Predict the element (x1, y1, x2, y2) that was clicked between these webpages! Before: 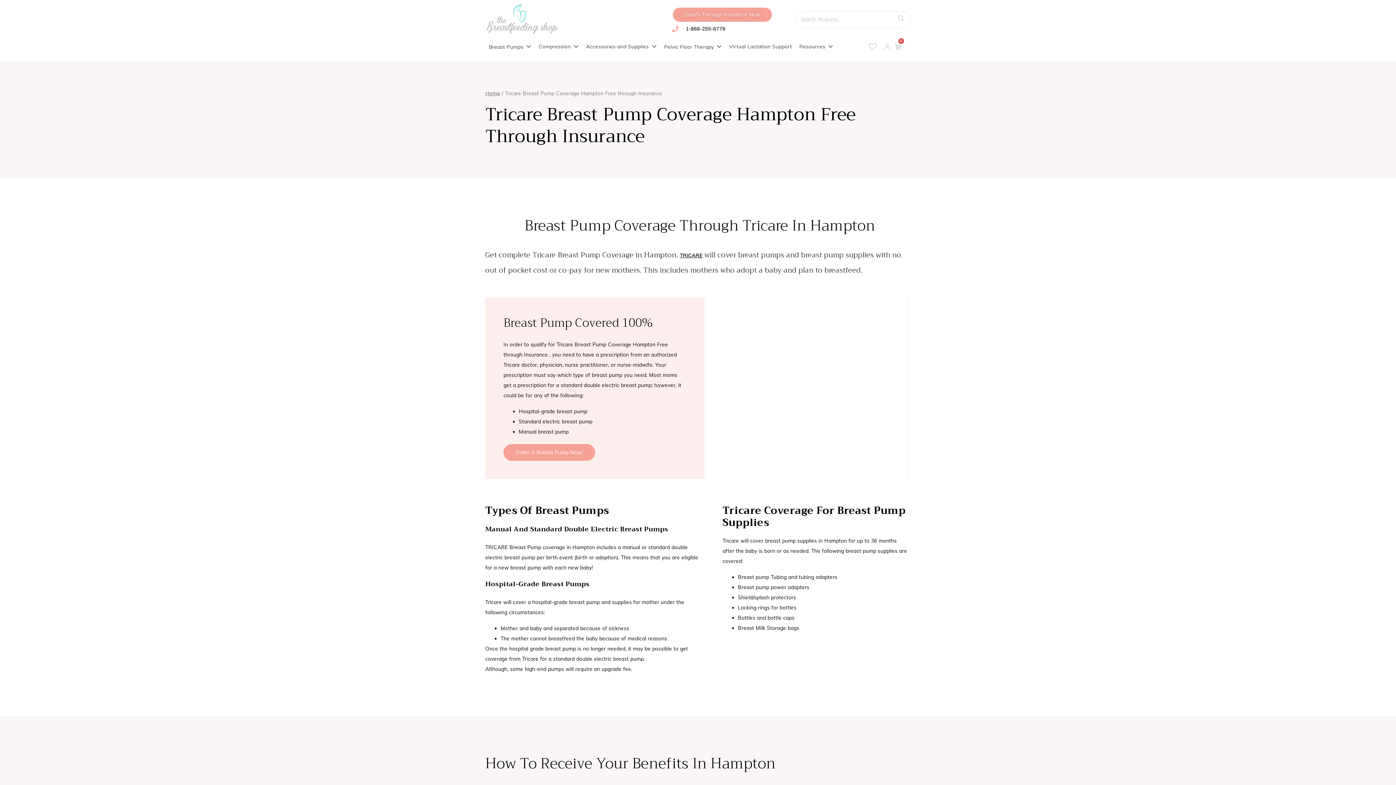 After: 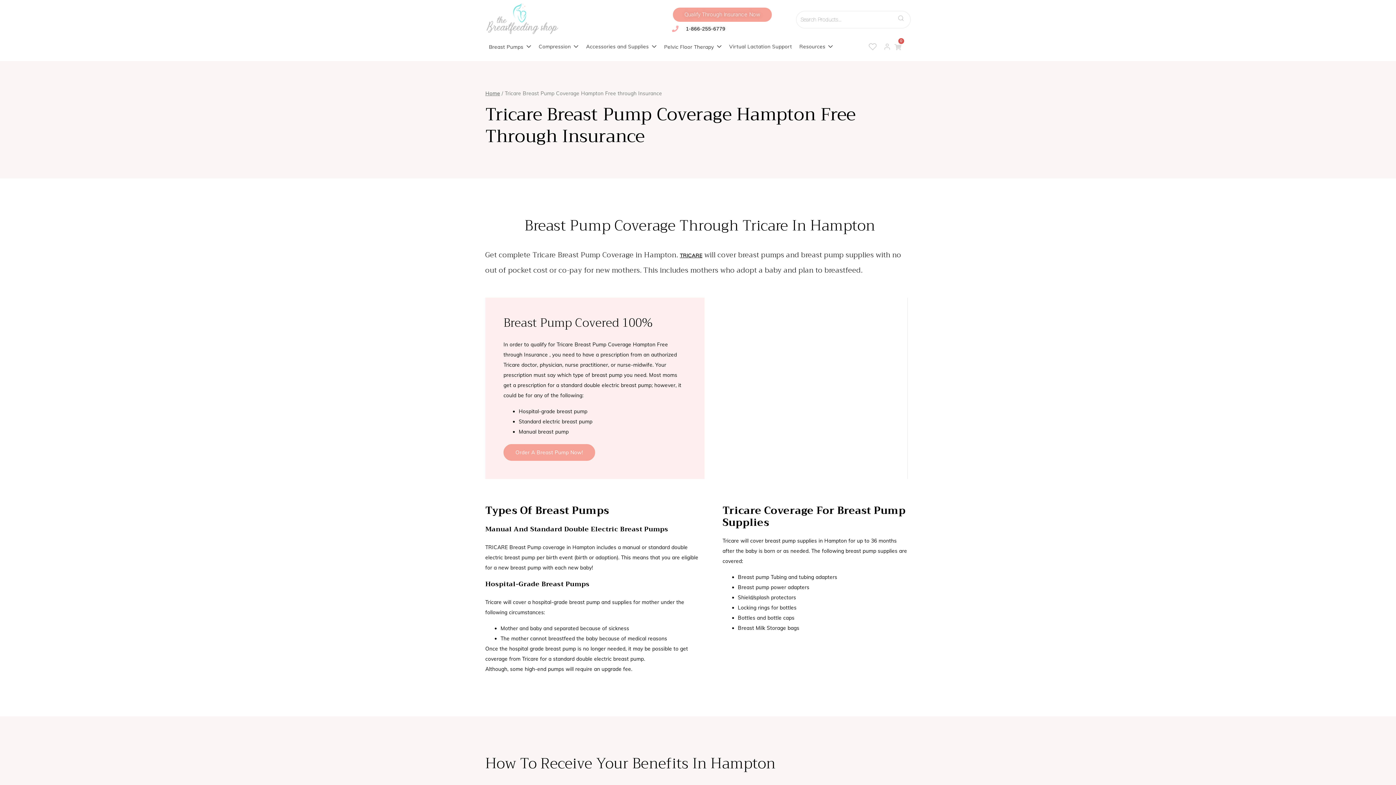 Action: bbox: (671, 25, 725, 31) label: 1-866-255-6779